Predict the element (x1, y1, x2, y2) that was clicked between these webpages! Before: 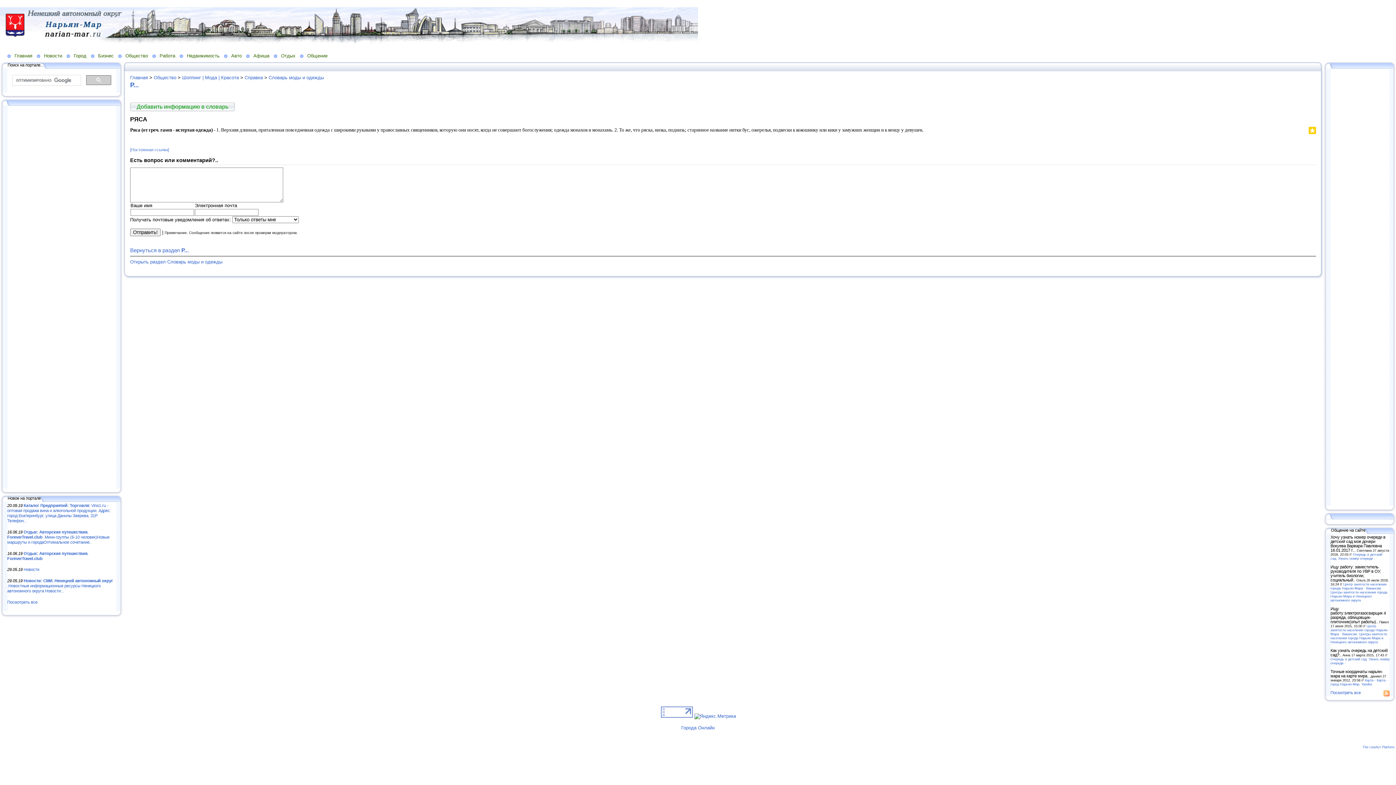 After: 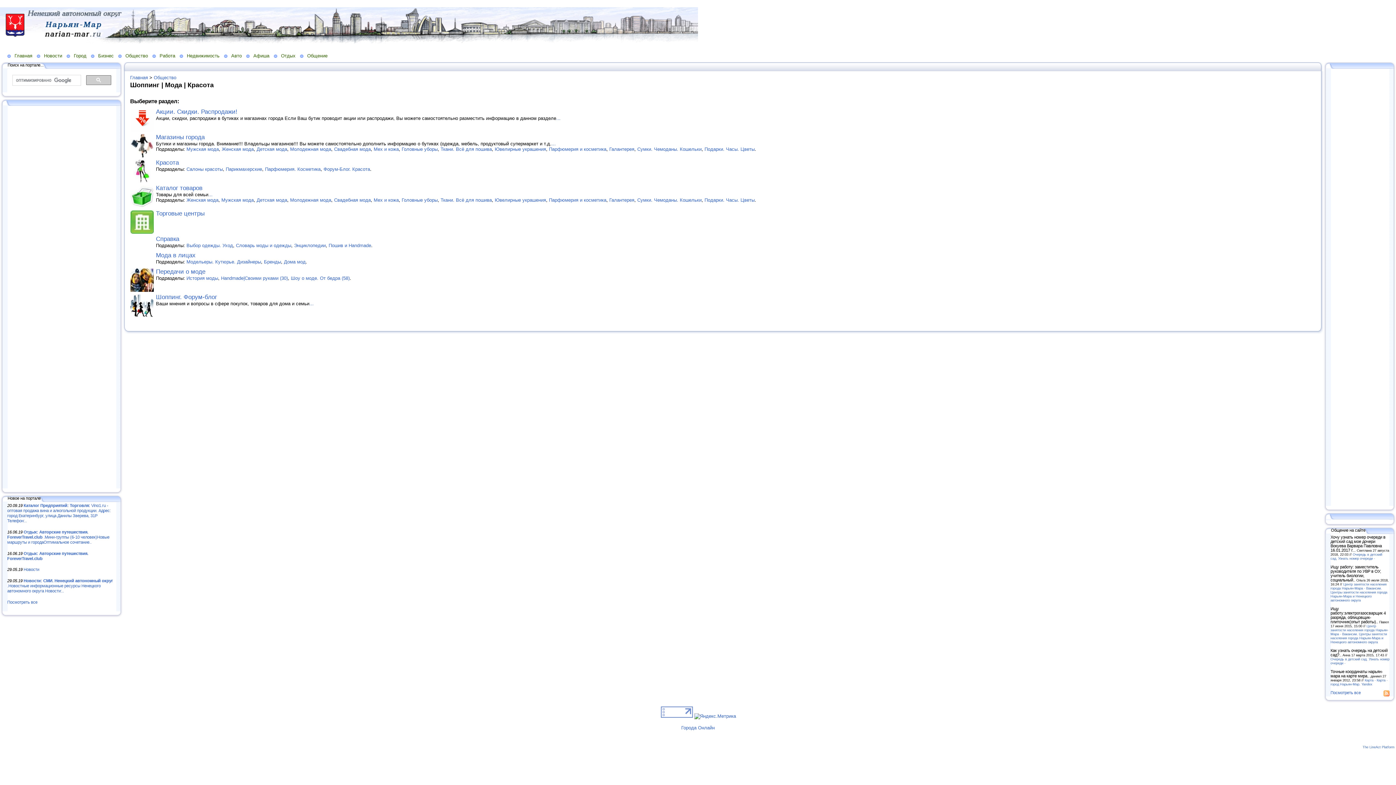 Action: label: Шоппинг | Мода | Красота bbox: (182, 74, 238, 80)